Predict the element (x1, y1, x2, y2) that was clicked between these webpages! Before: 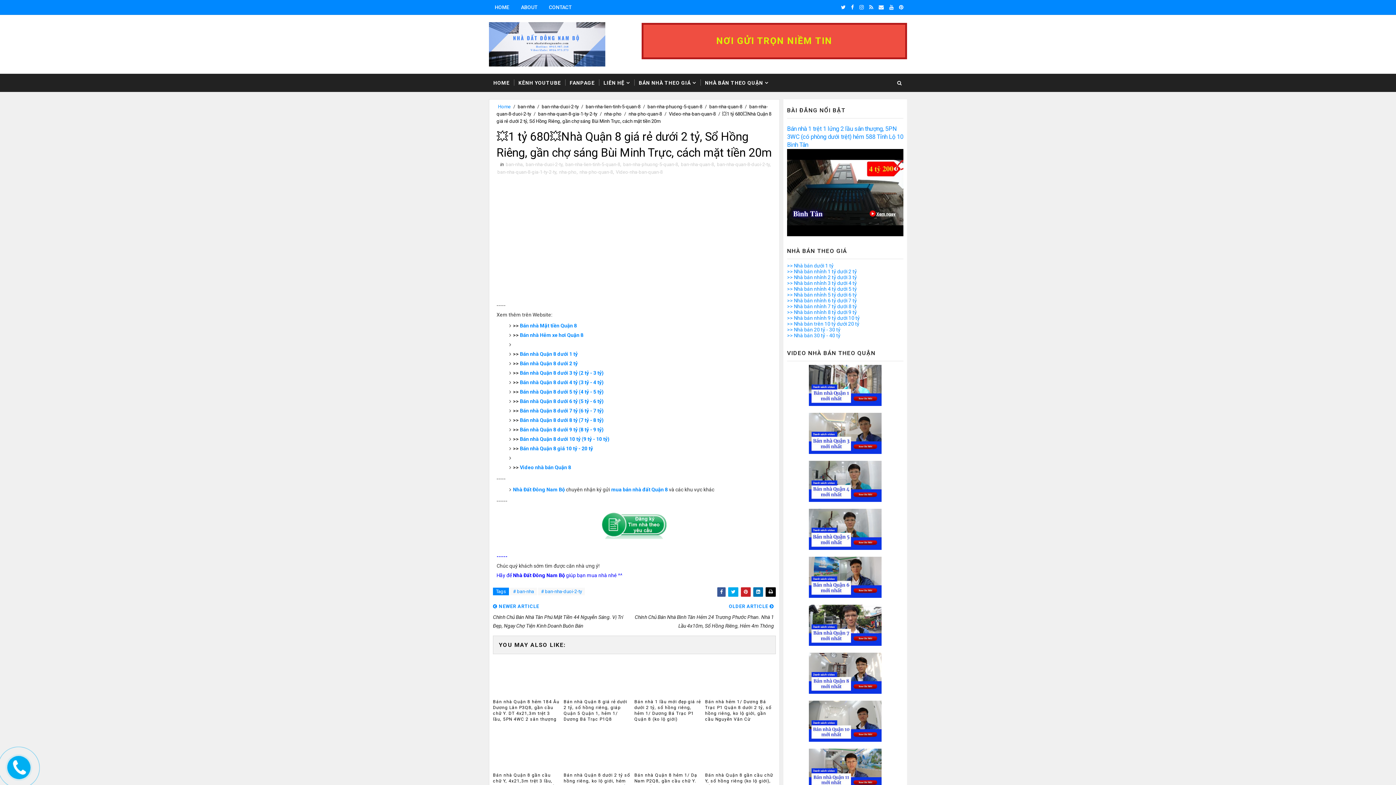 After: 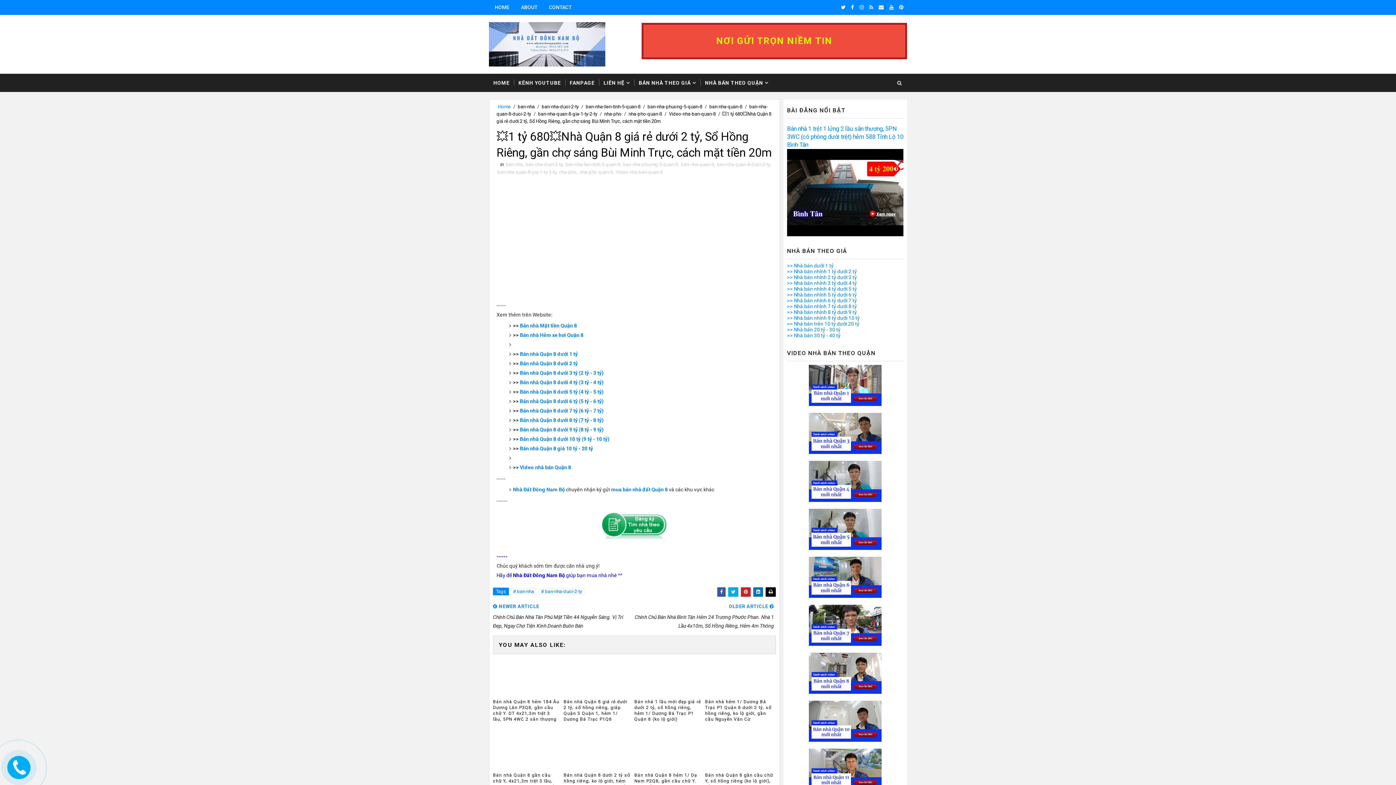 Action: bbox: (809, 430, 881, 435)